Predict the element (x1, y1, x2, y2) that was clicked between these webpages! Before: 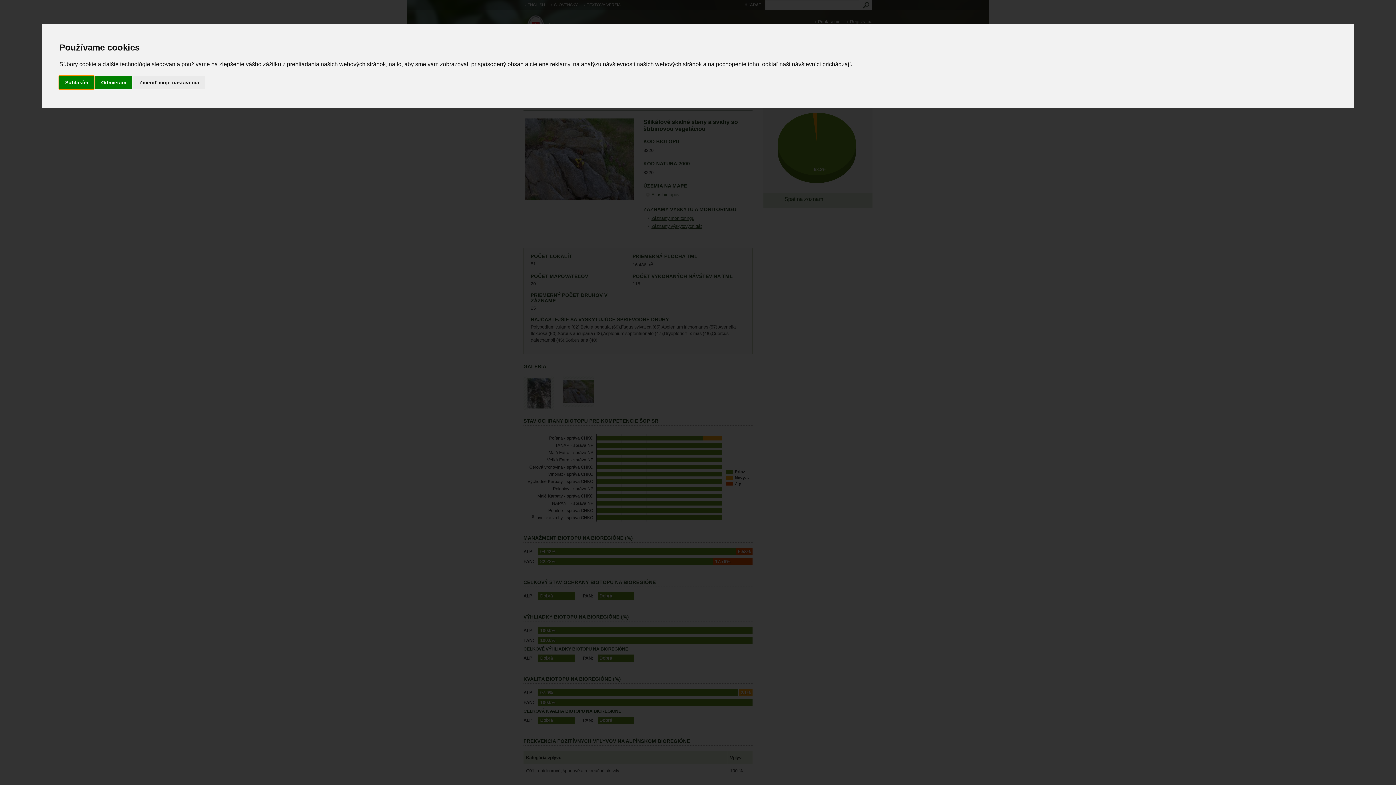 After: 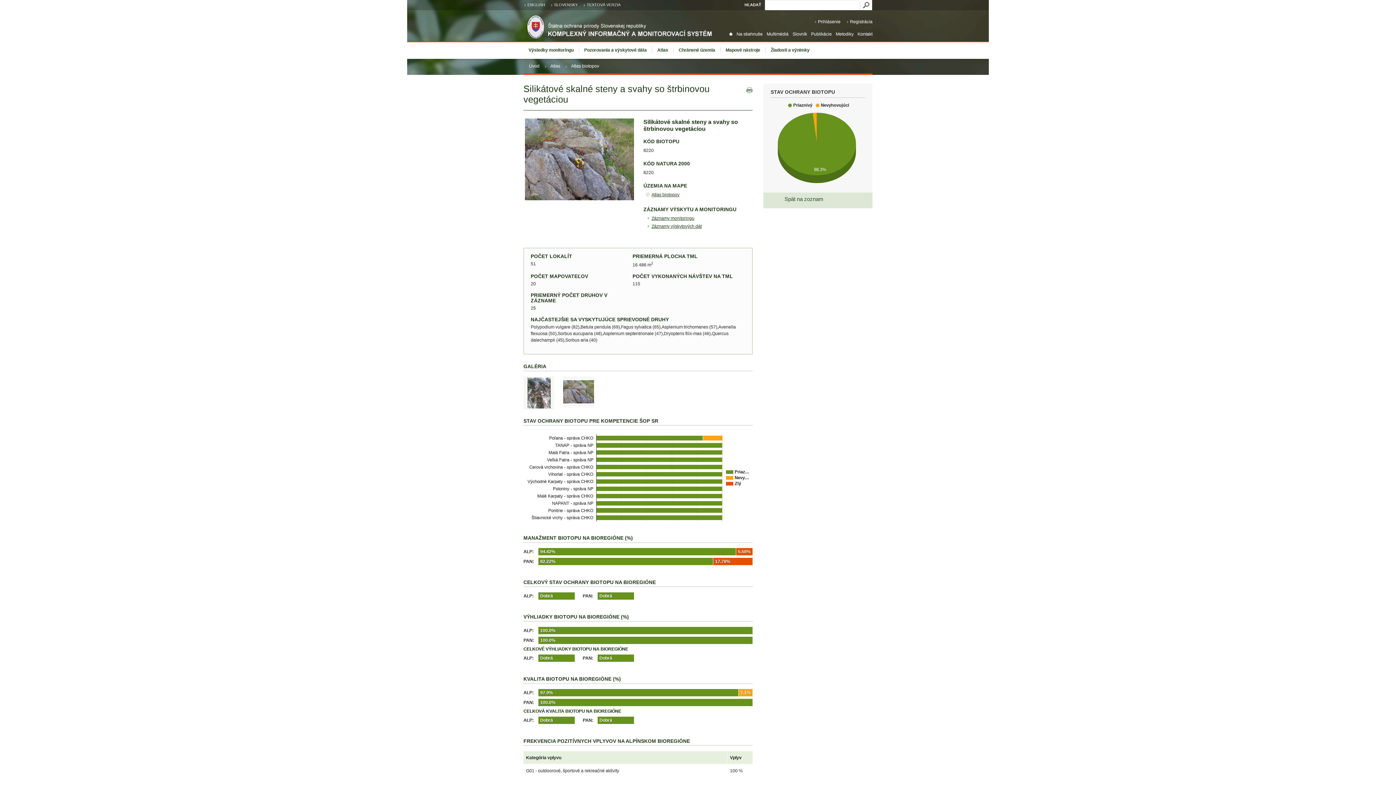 Action: label: Odmietam bbox: (95, 75, 132, 89)